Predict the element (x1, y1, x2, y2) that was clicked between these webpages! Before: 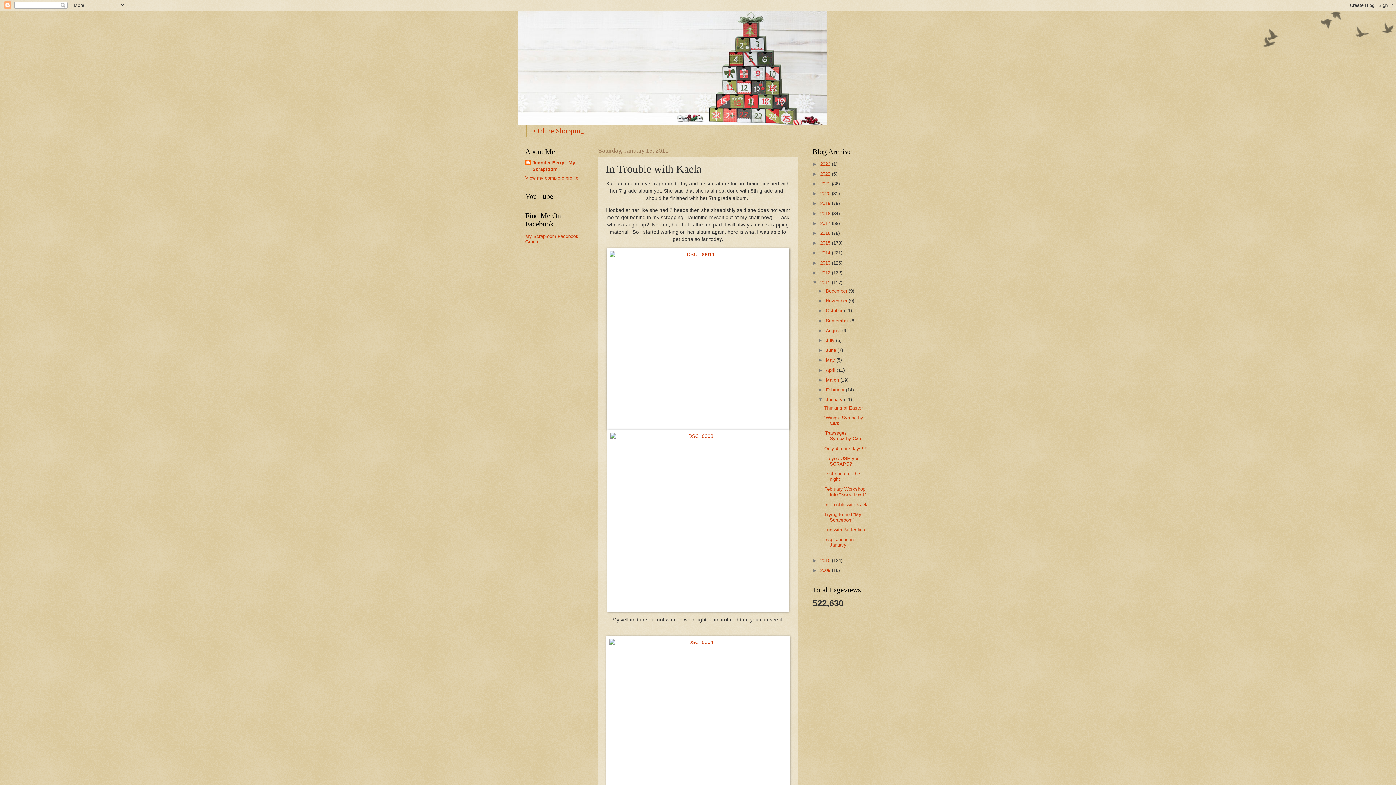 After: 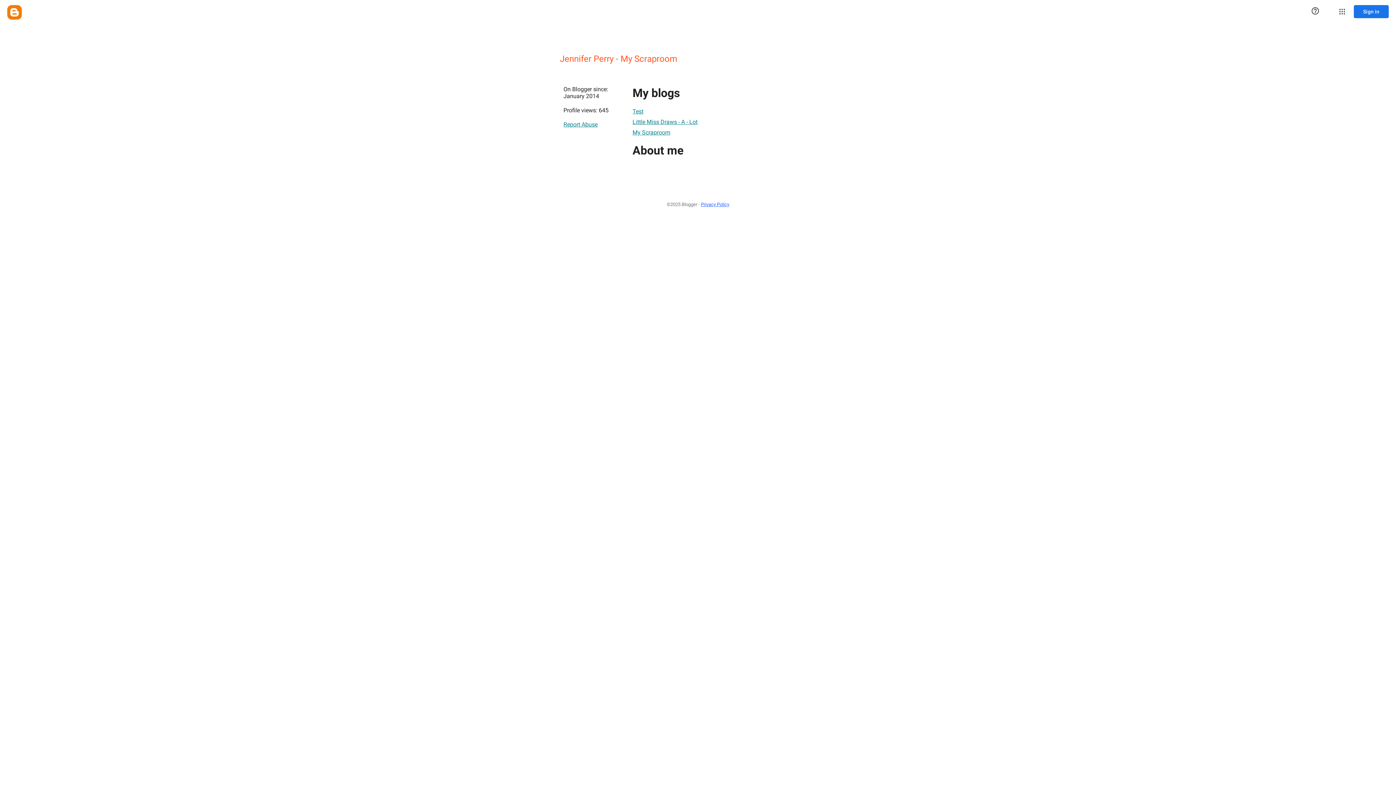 Action: label: Jennifer Perry - My Scraproom bbox: (525, 159, 583, 172)